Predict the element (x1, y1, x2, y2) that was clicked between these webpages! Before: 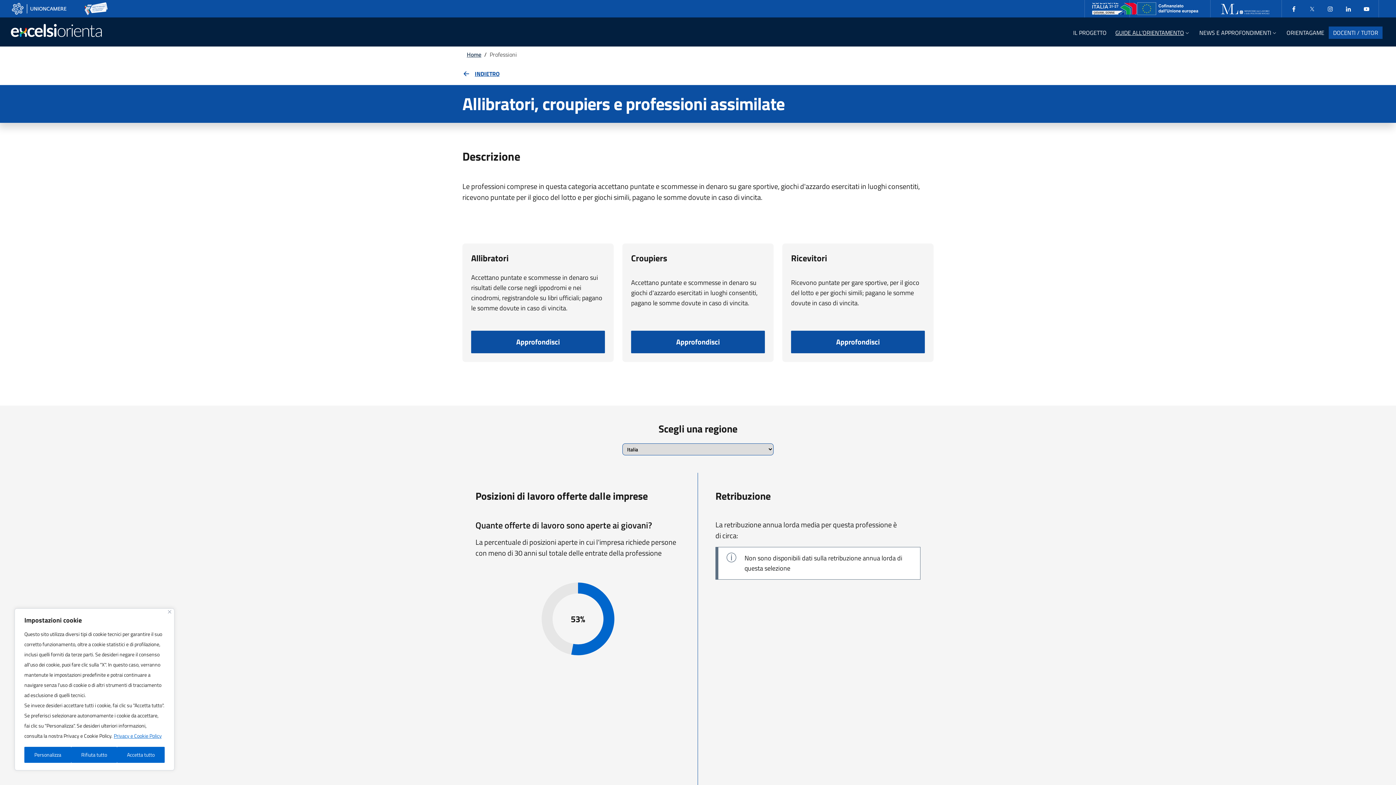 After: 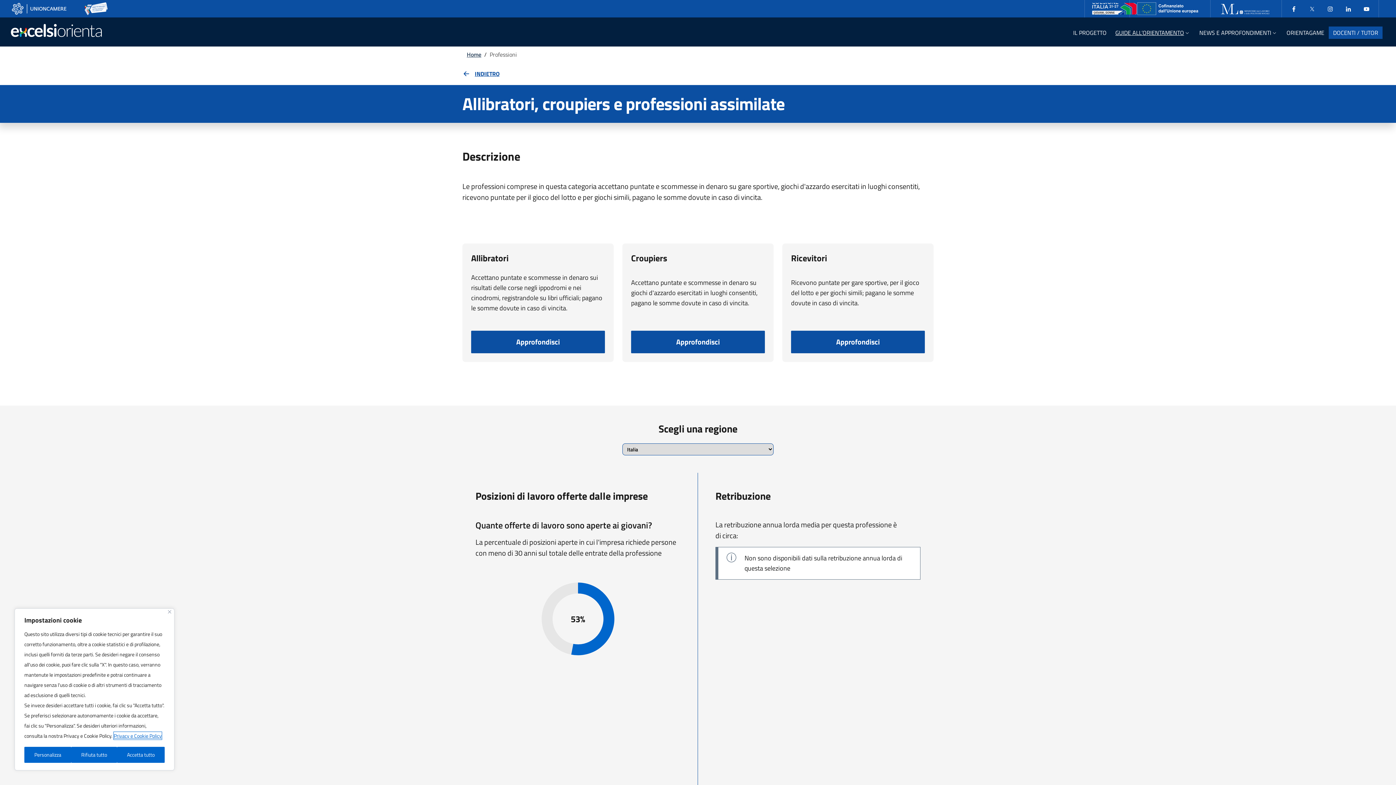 Action: label: Privacy e Cookie Policy bbox: (113, 732, 162, 740)